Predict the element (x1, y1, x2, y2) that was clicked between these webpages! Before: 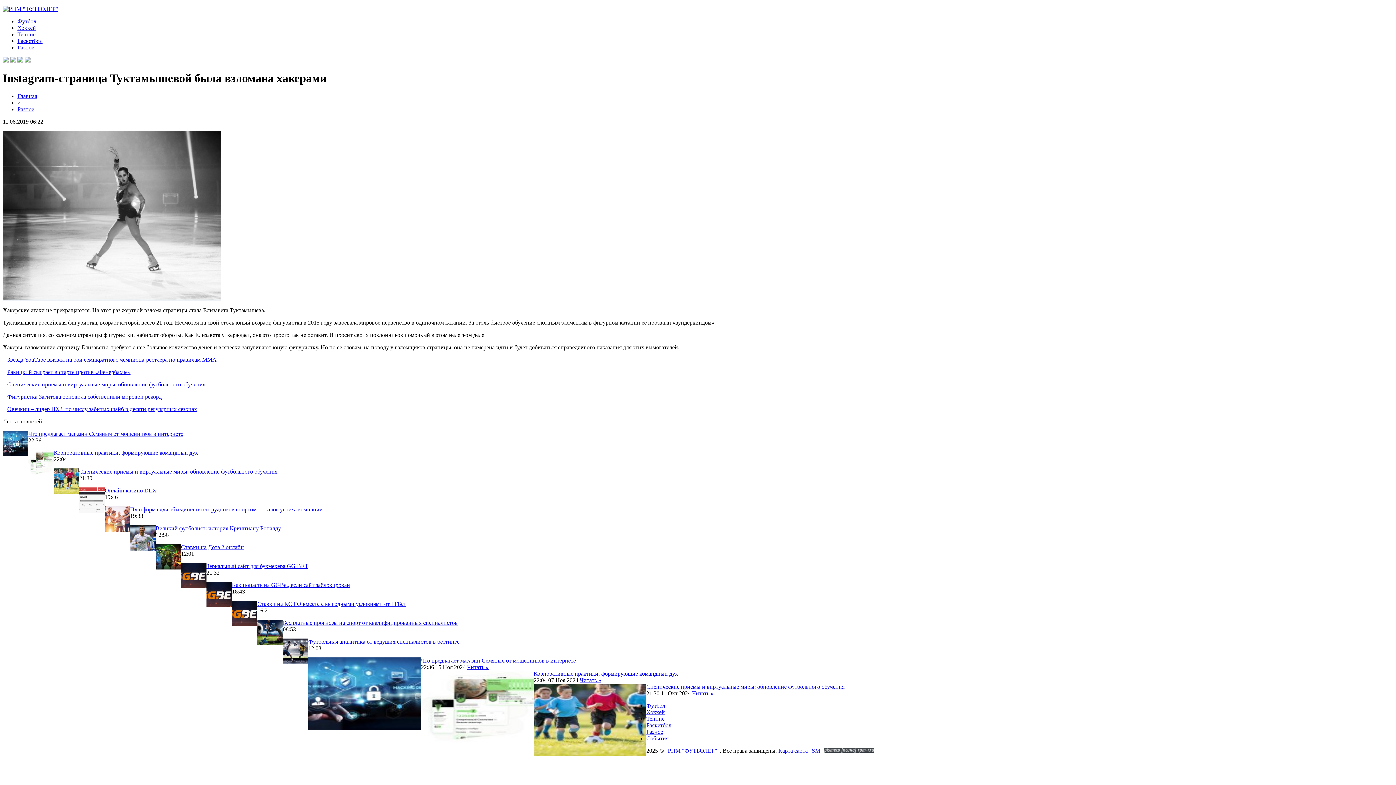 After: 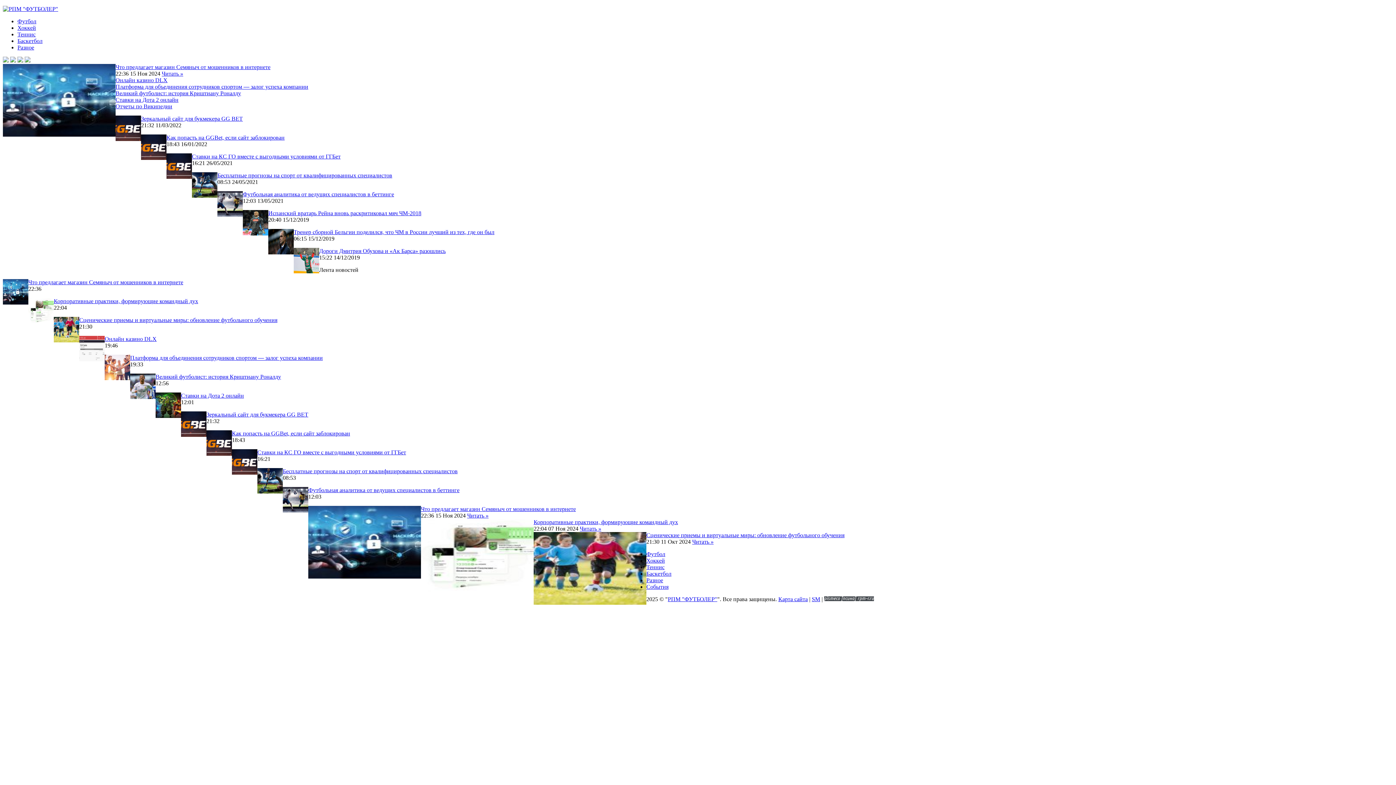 Action: bbox: (668, 747, 717, 754) label: РПМ "ФУТБОЛЕР"